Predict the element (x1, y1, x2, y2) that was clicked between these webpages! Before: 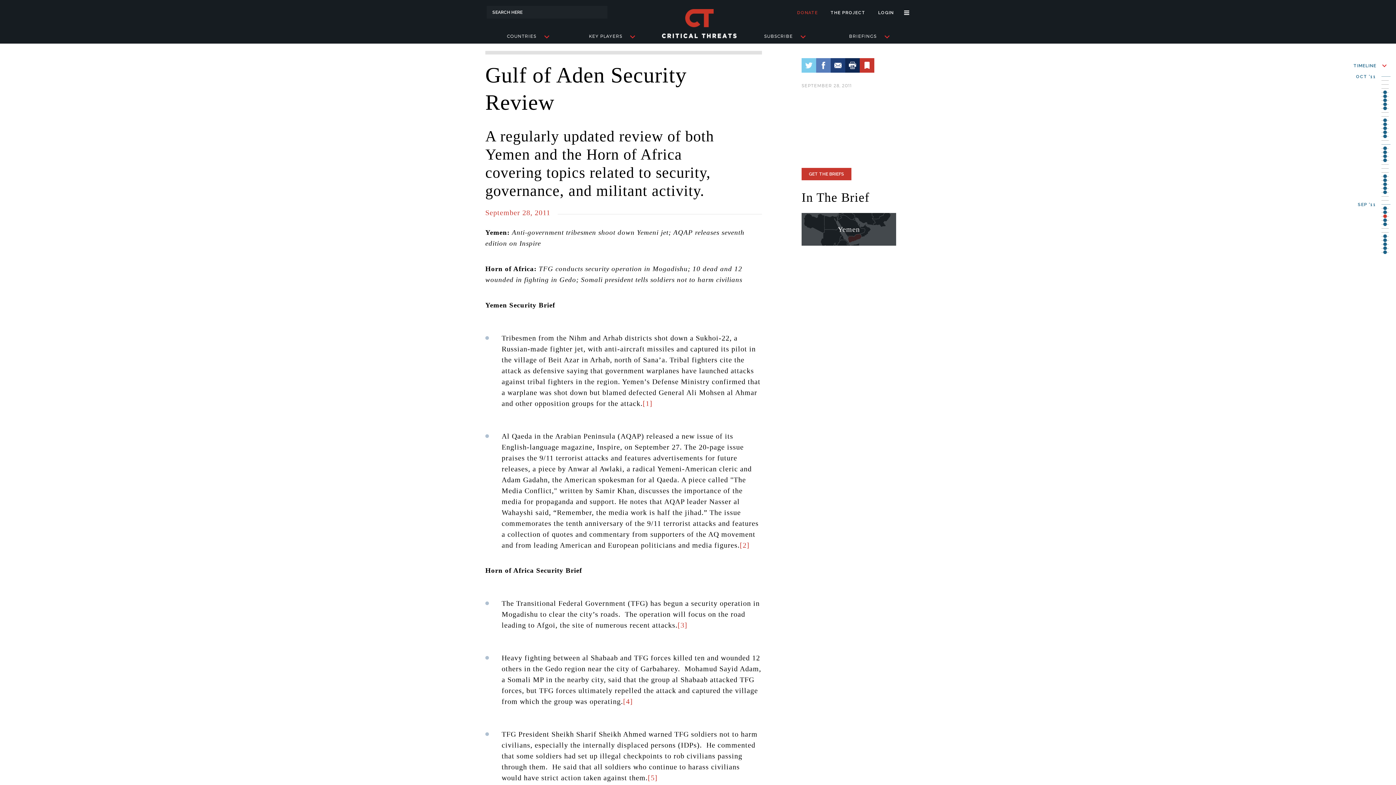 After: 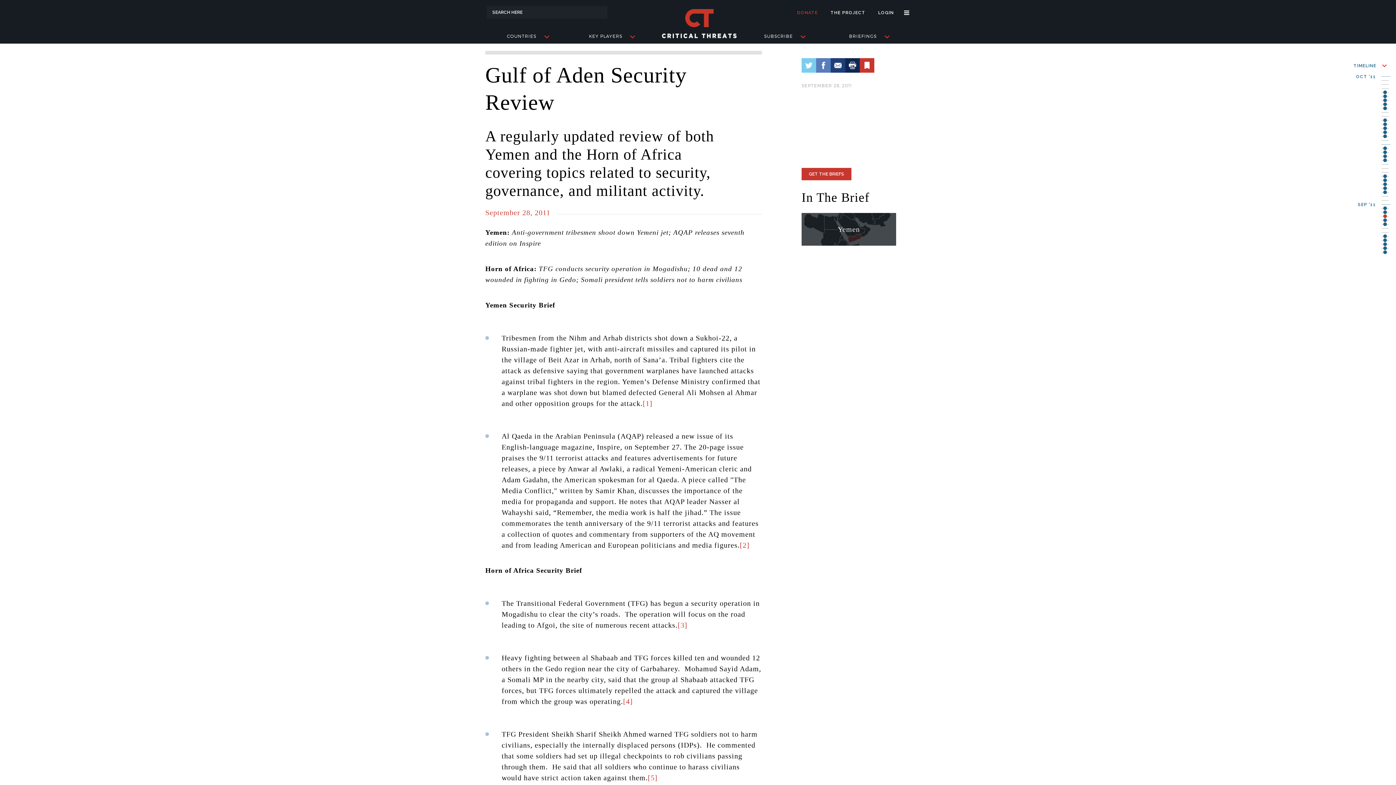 Action: bbox: (830, 58, 845, 72)